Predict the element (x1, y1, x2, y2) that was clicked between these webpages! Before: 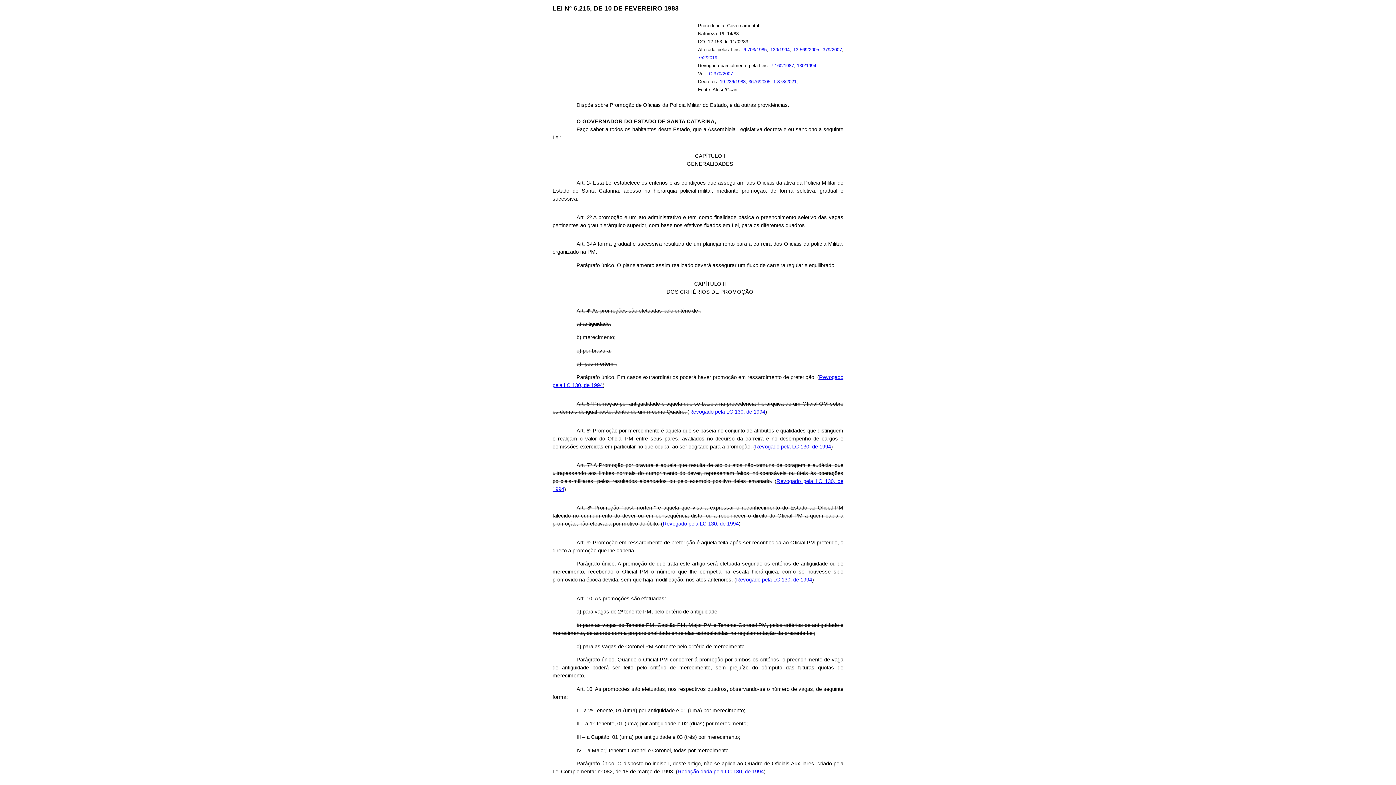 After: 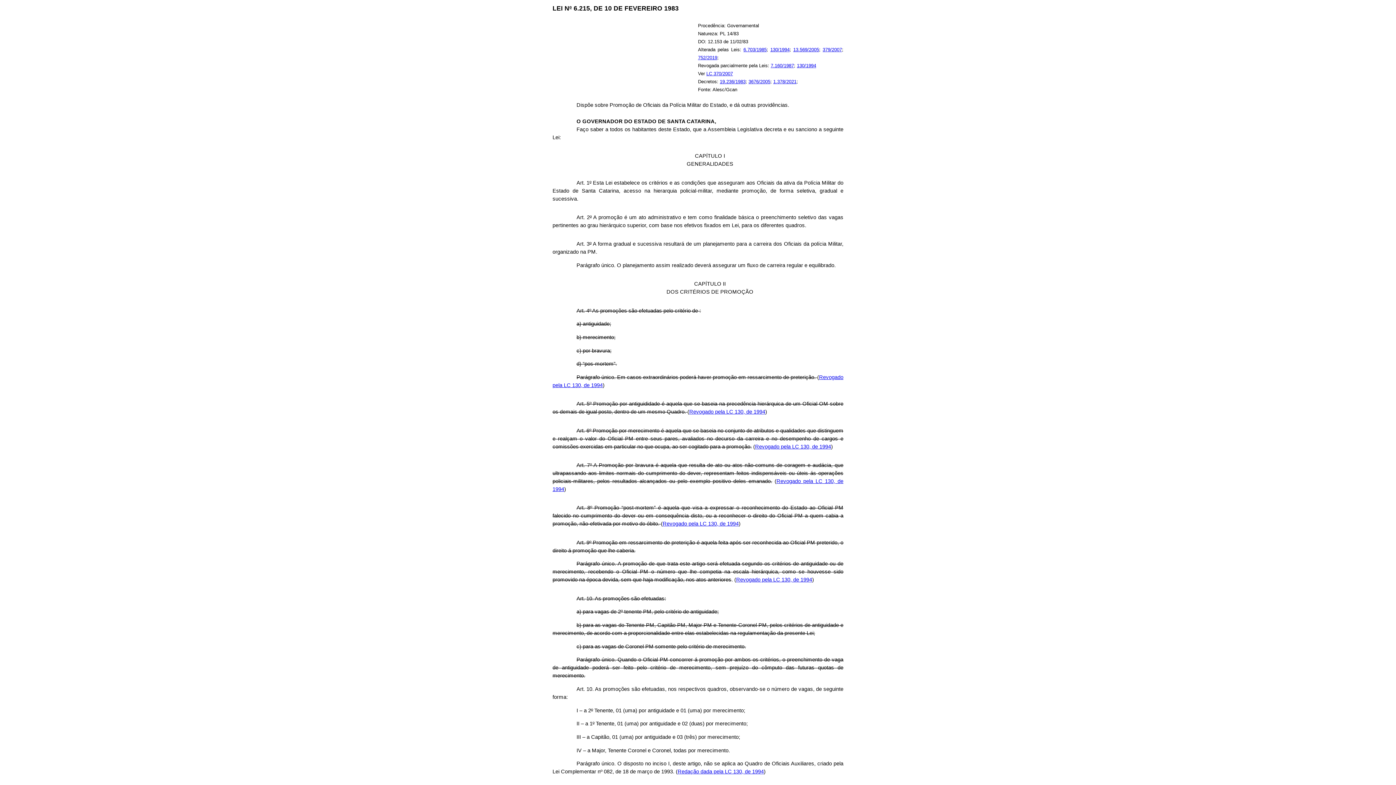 Action: label: 130/1994 bbox: (770, 46, 789, 52)